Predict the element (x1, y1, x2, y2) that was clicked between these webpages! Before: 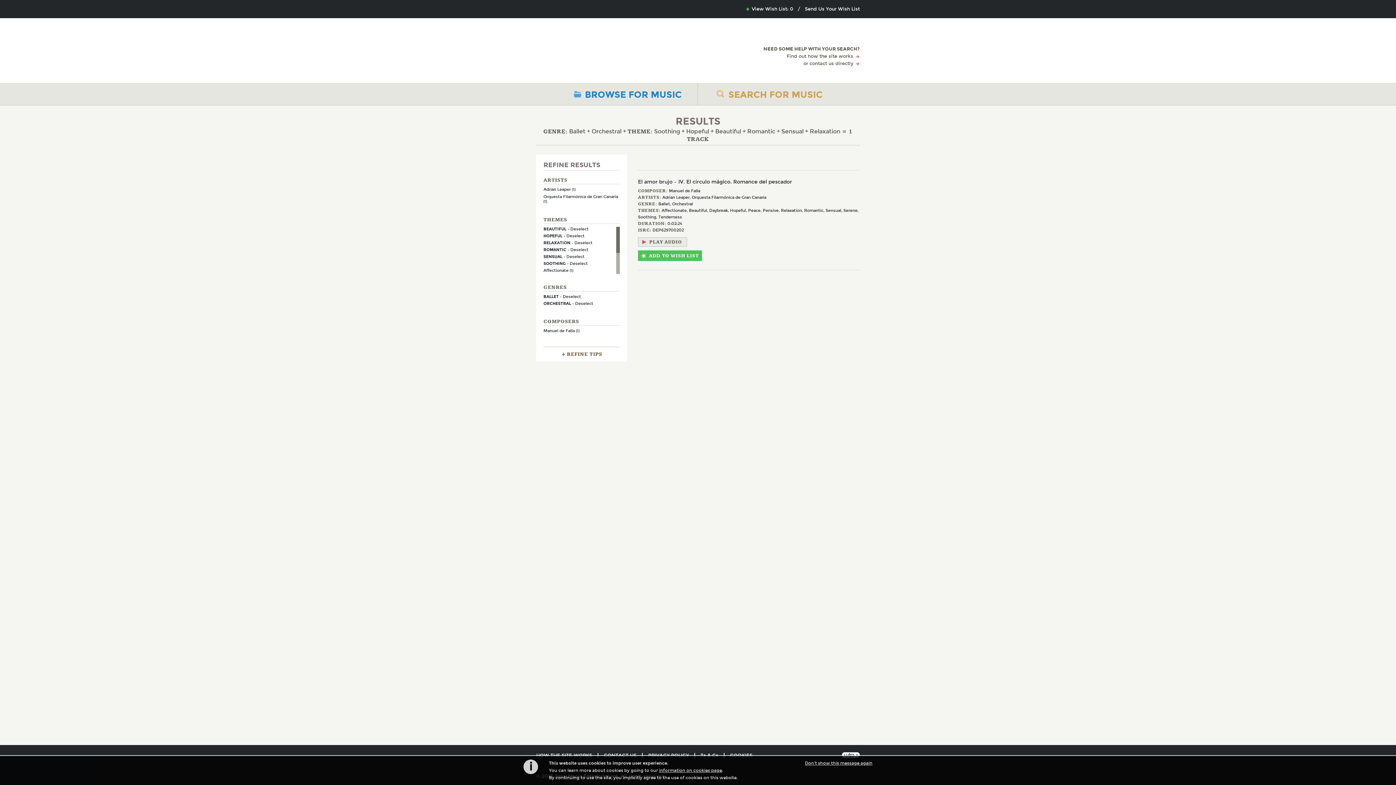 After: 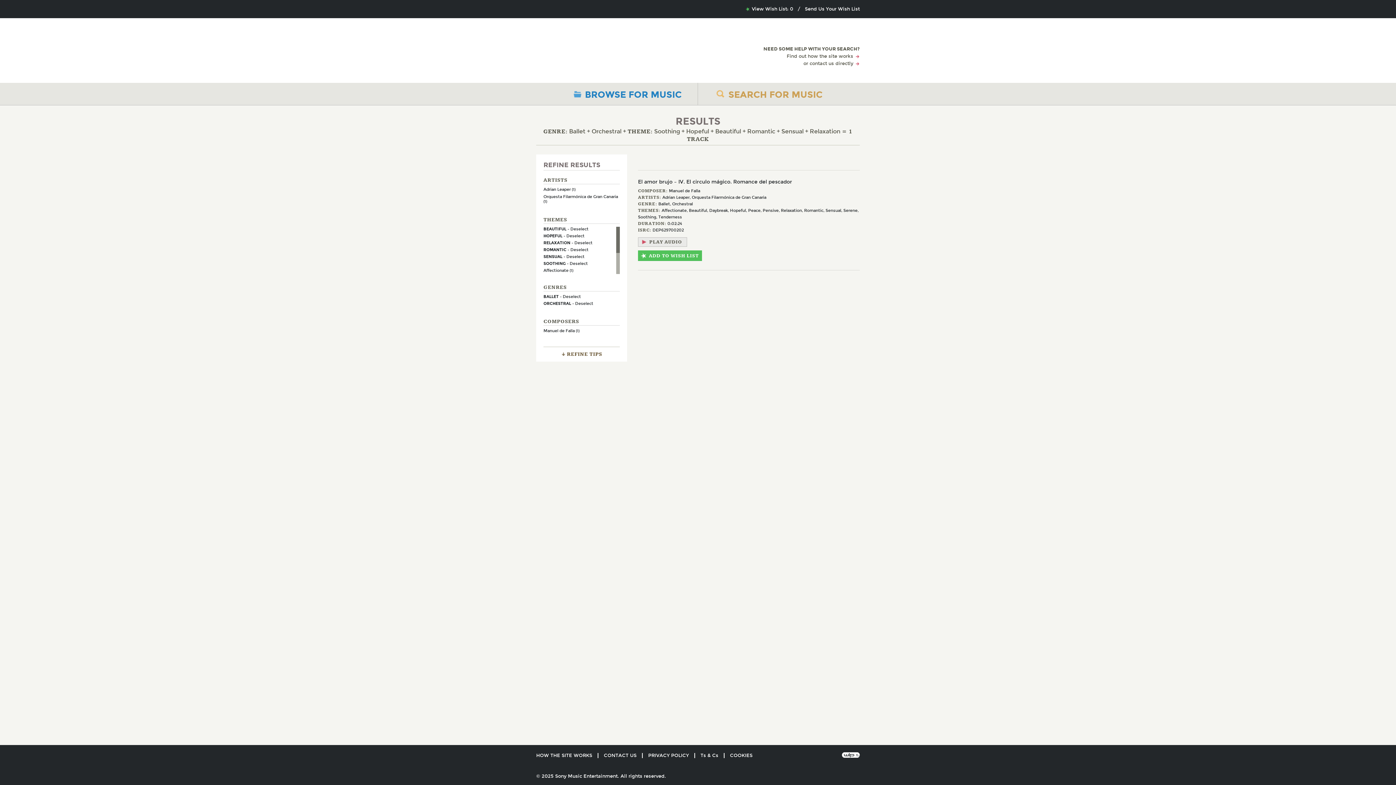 Action: bbox: (805, 760, 872, 767) label: Don't show this message again